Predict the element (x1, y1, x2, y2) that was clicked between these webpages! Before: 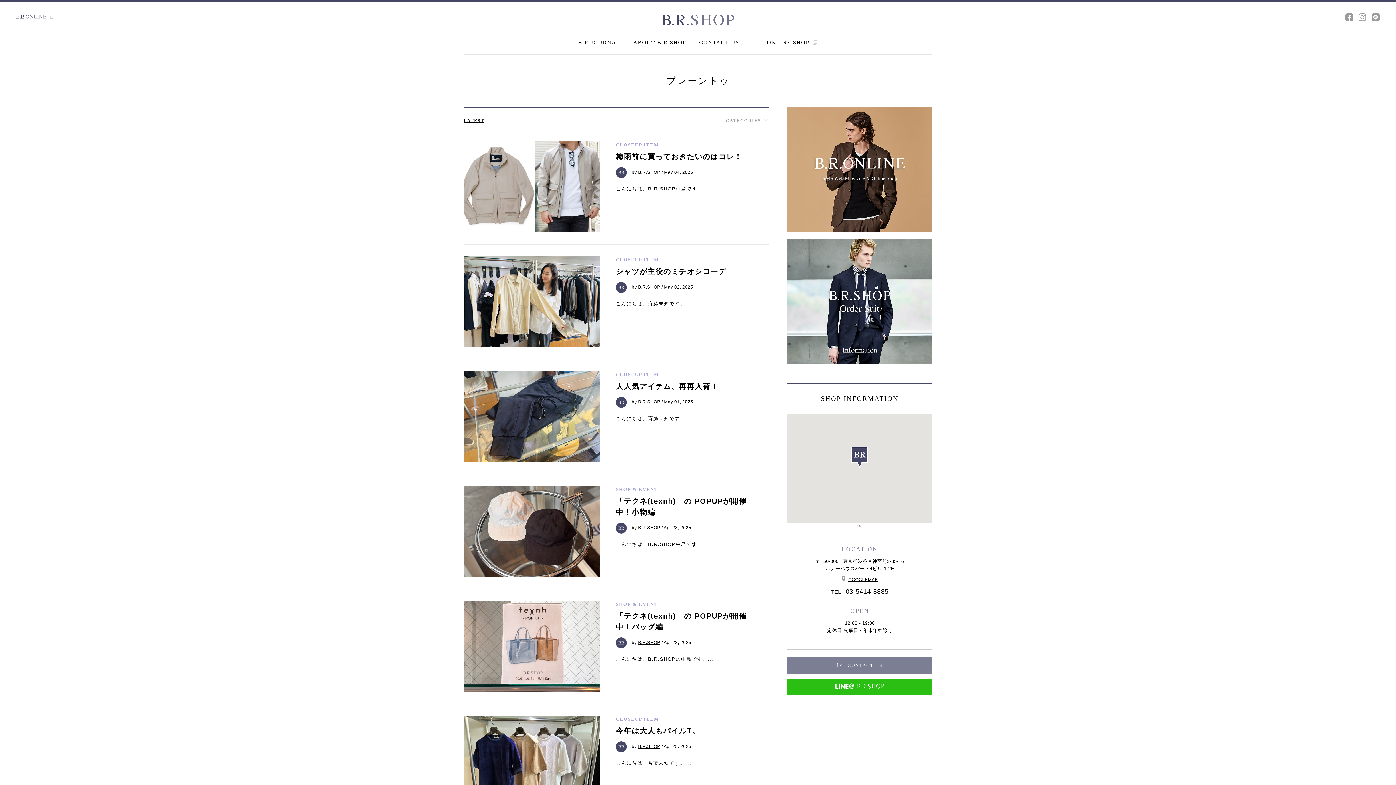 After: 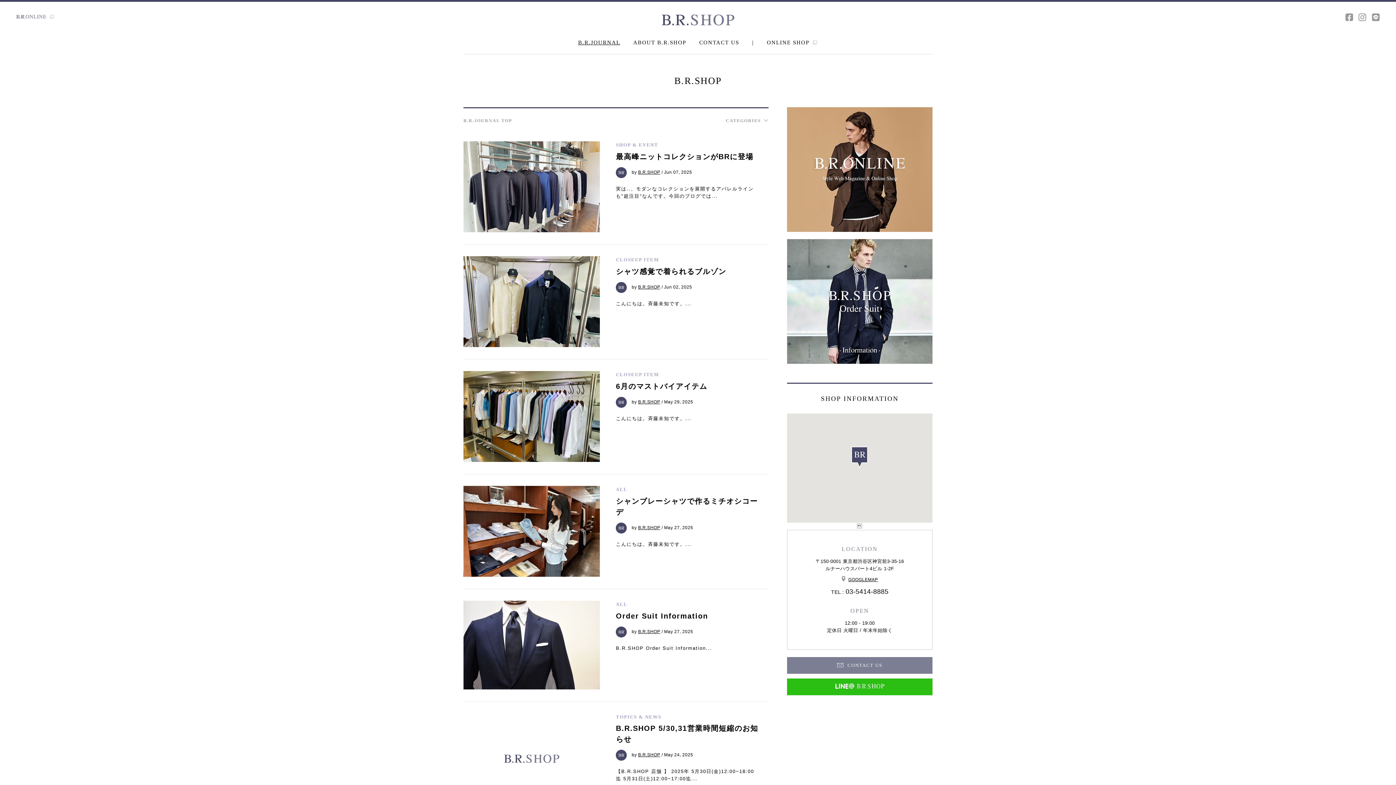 Action: bbox: (616, 167, 630, 178)